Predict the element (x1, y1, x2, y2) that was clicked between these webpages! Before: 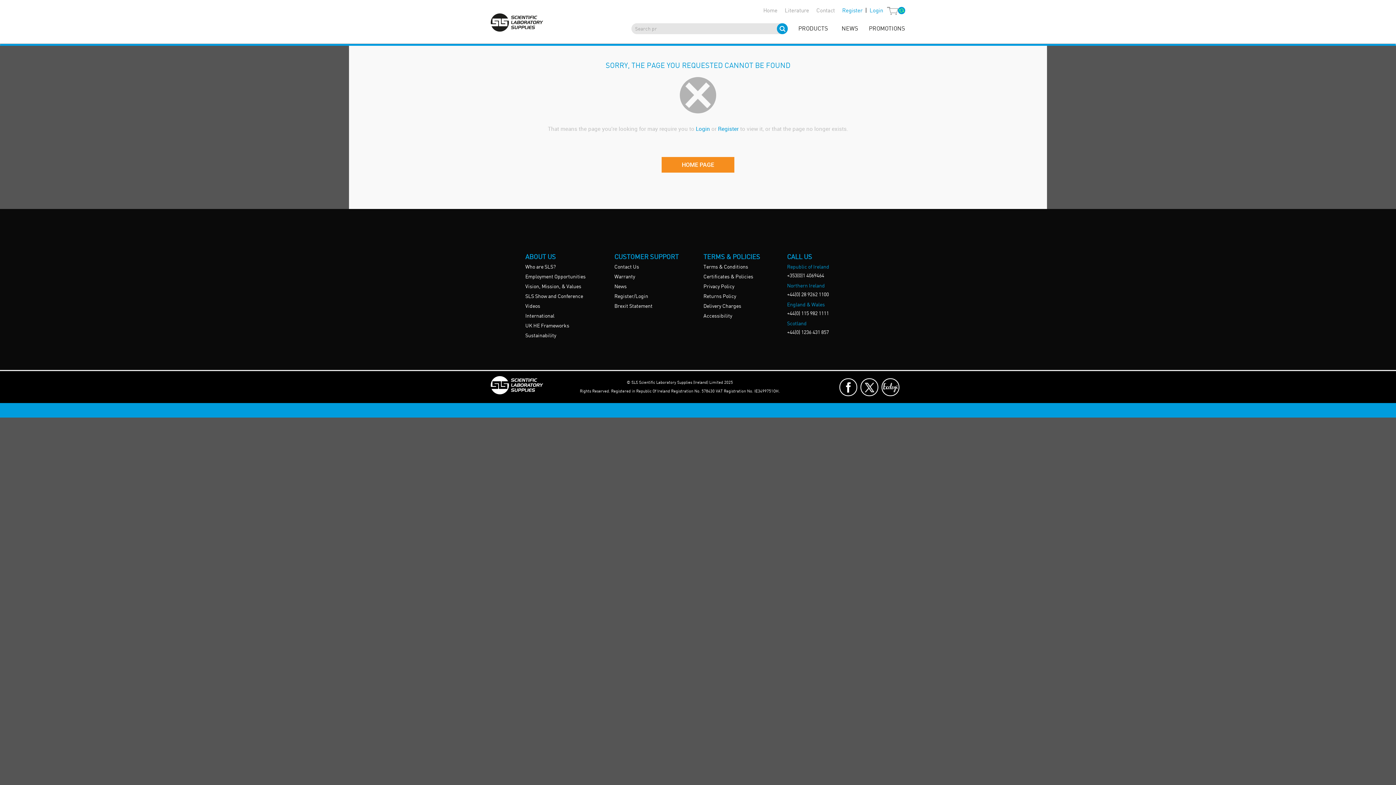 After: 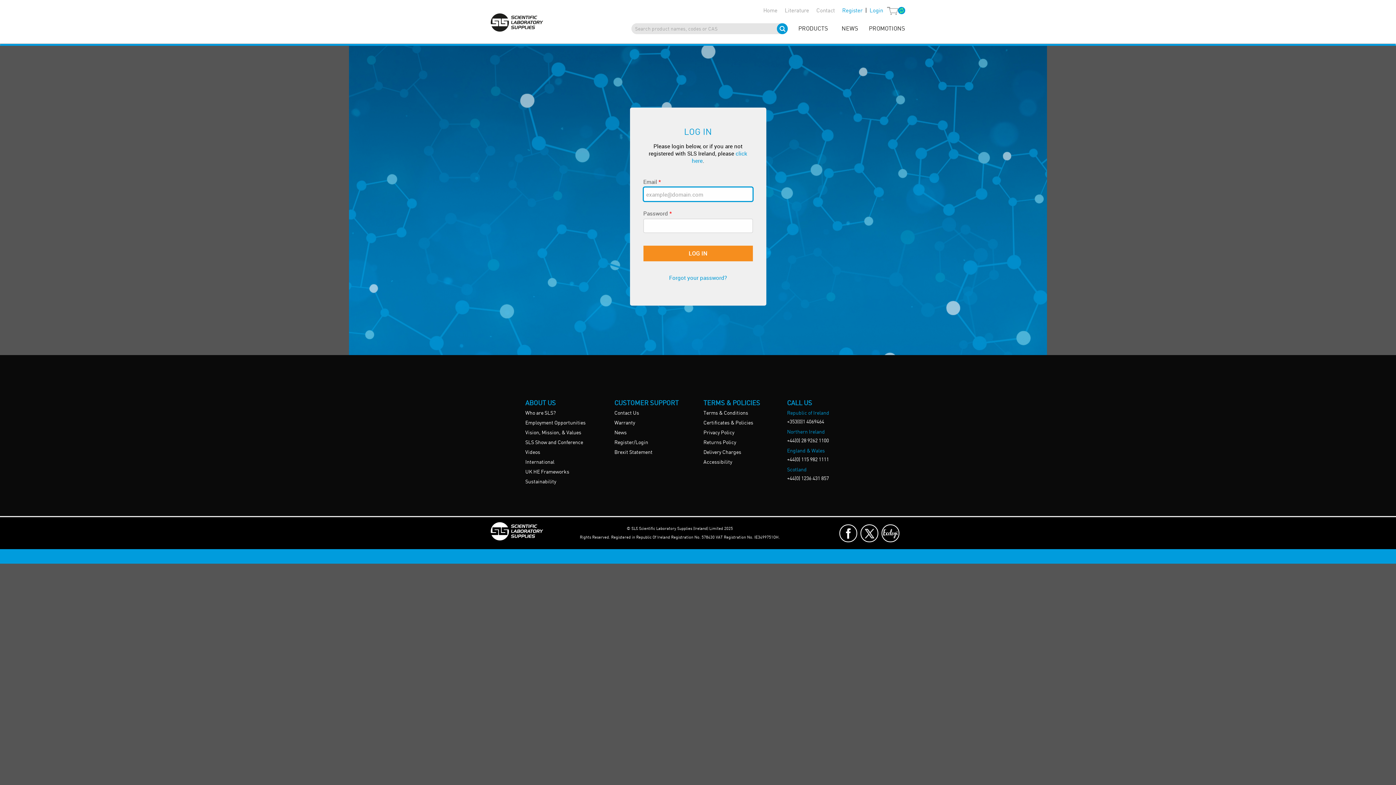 Action: bbox: (696, 125, 710, 132) label: Login